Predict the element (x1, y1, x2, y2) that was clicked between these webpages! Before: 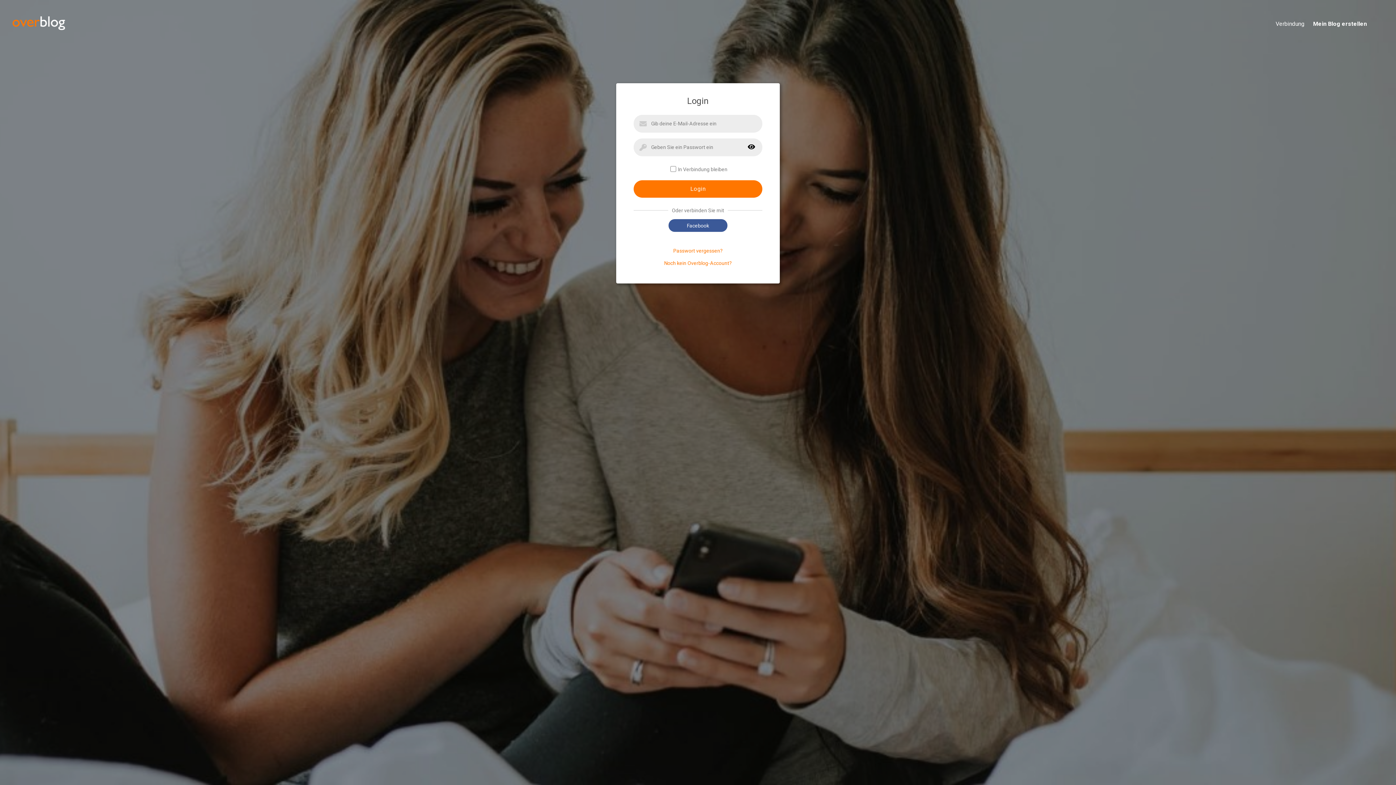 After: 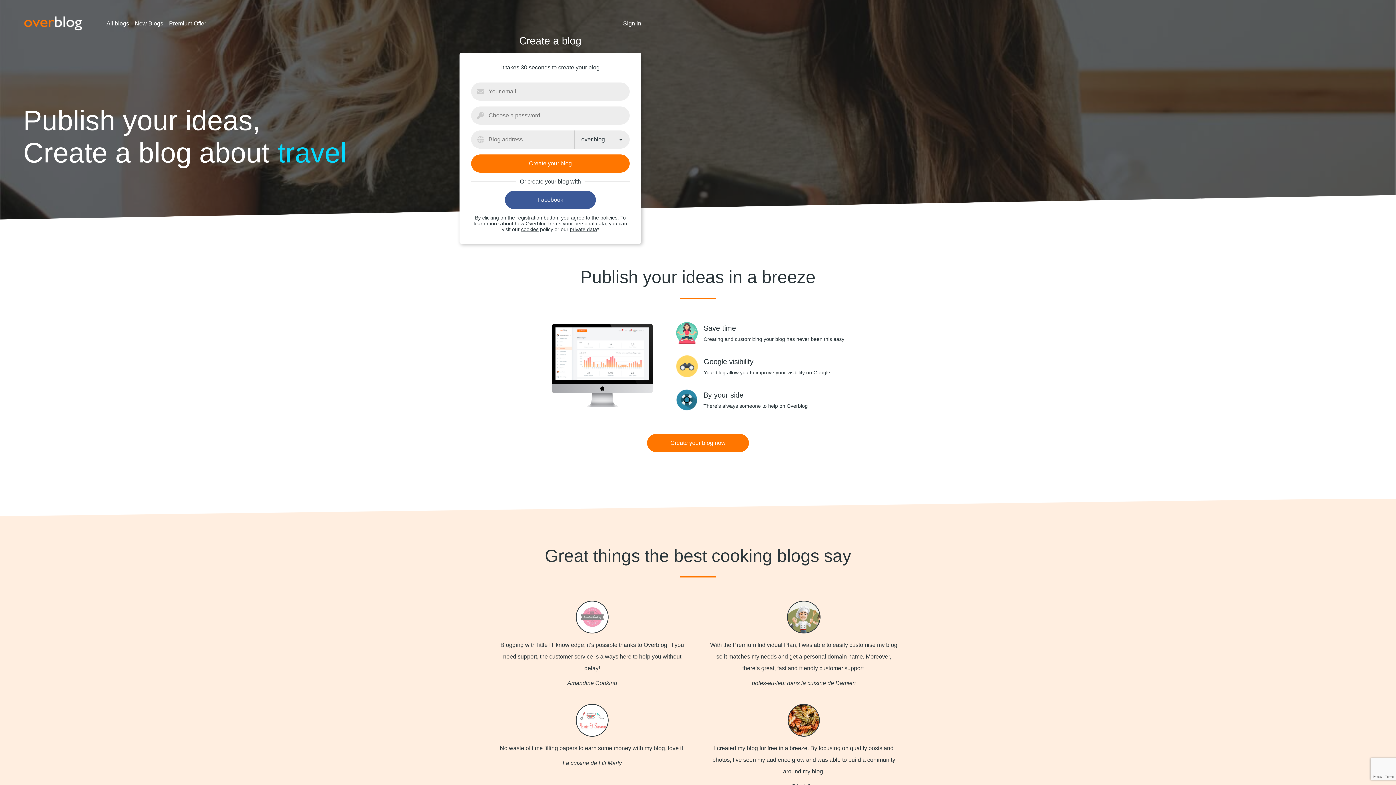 Action: label: Mein Blog erstellen bbox: (1304, 20, 1384, 28)